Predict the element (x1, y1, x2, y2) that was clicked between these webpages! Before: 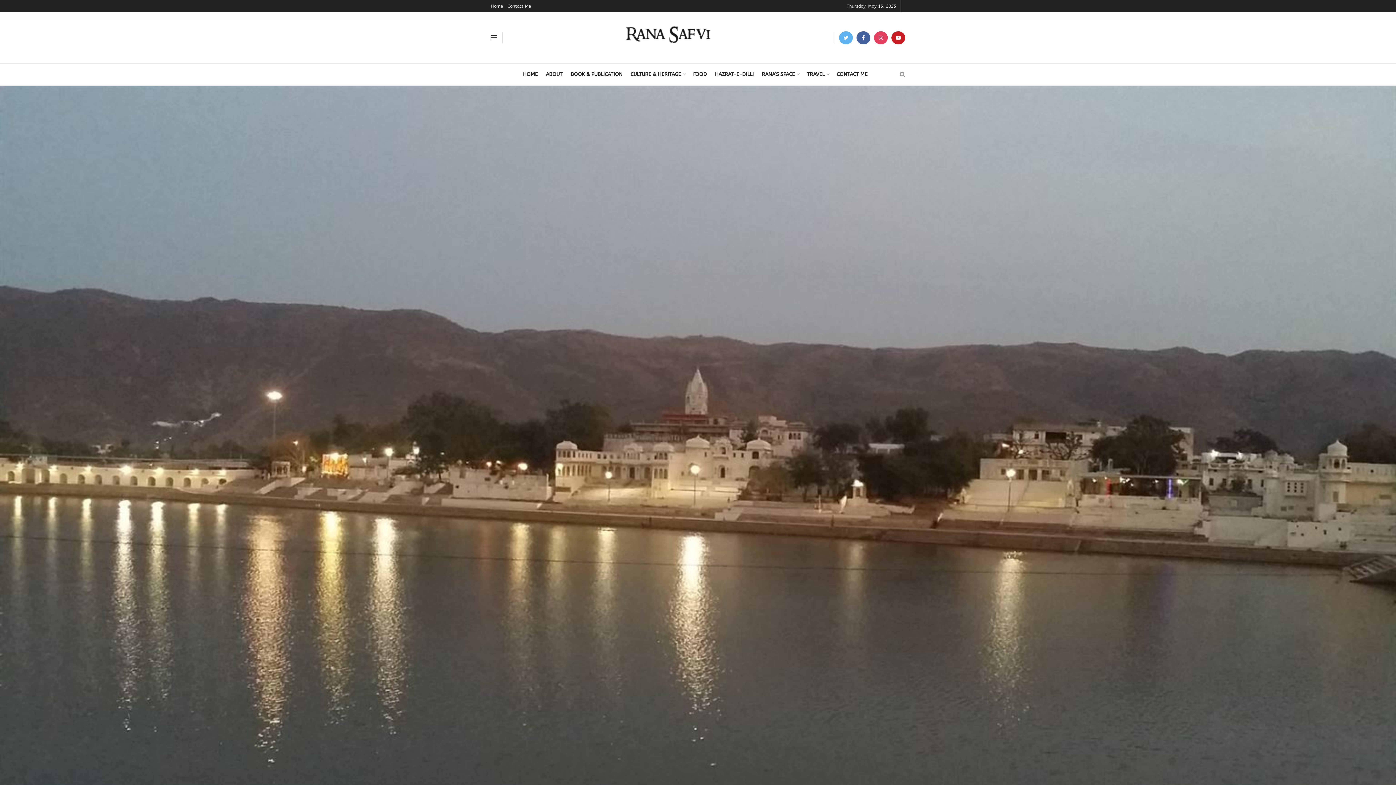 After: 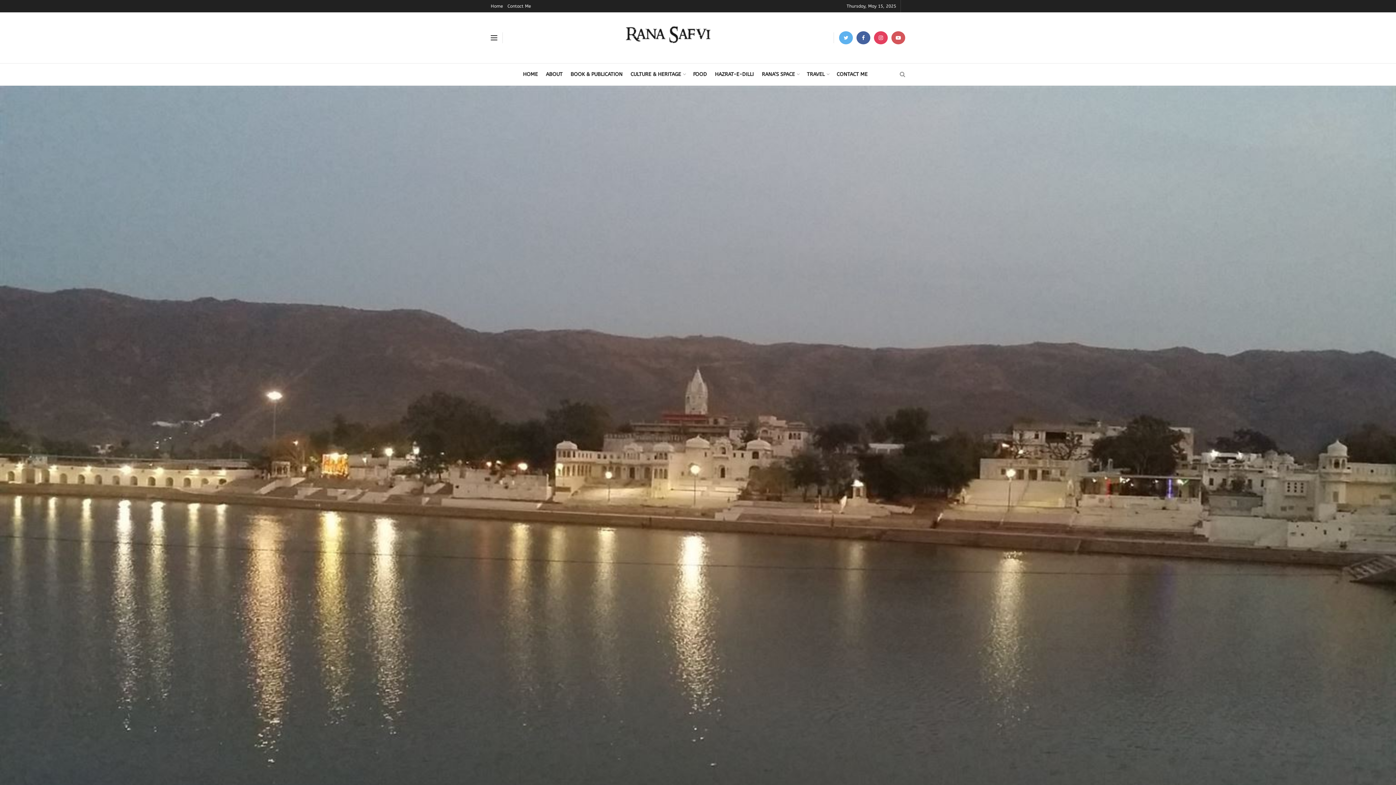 Action: bbox: (891, 31, 905, 44)